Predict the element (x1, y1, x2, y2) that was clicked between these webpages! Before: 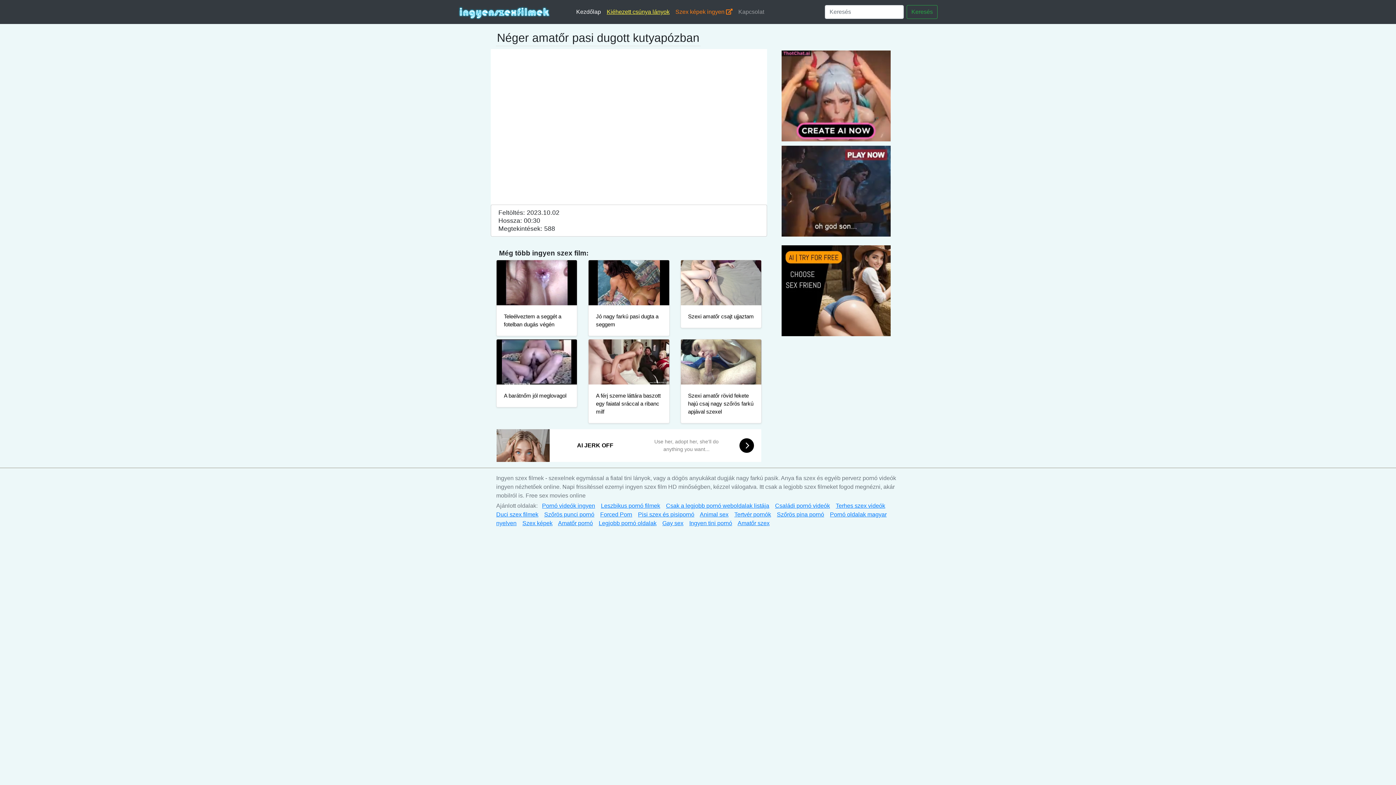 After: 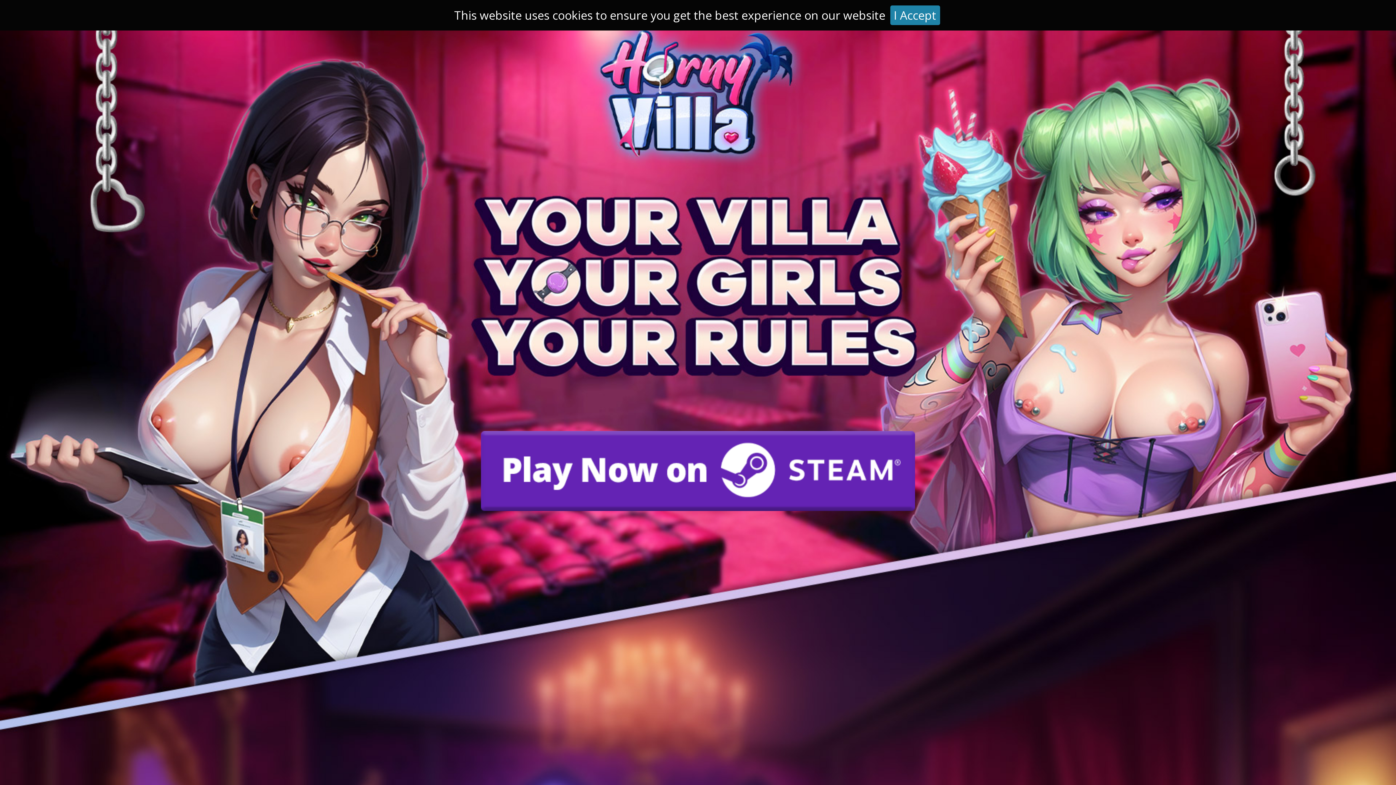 Action: bbox: (542, 502, 595, 509) label: Pornó videók ingyen